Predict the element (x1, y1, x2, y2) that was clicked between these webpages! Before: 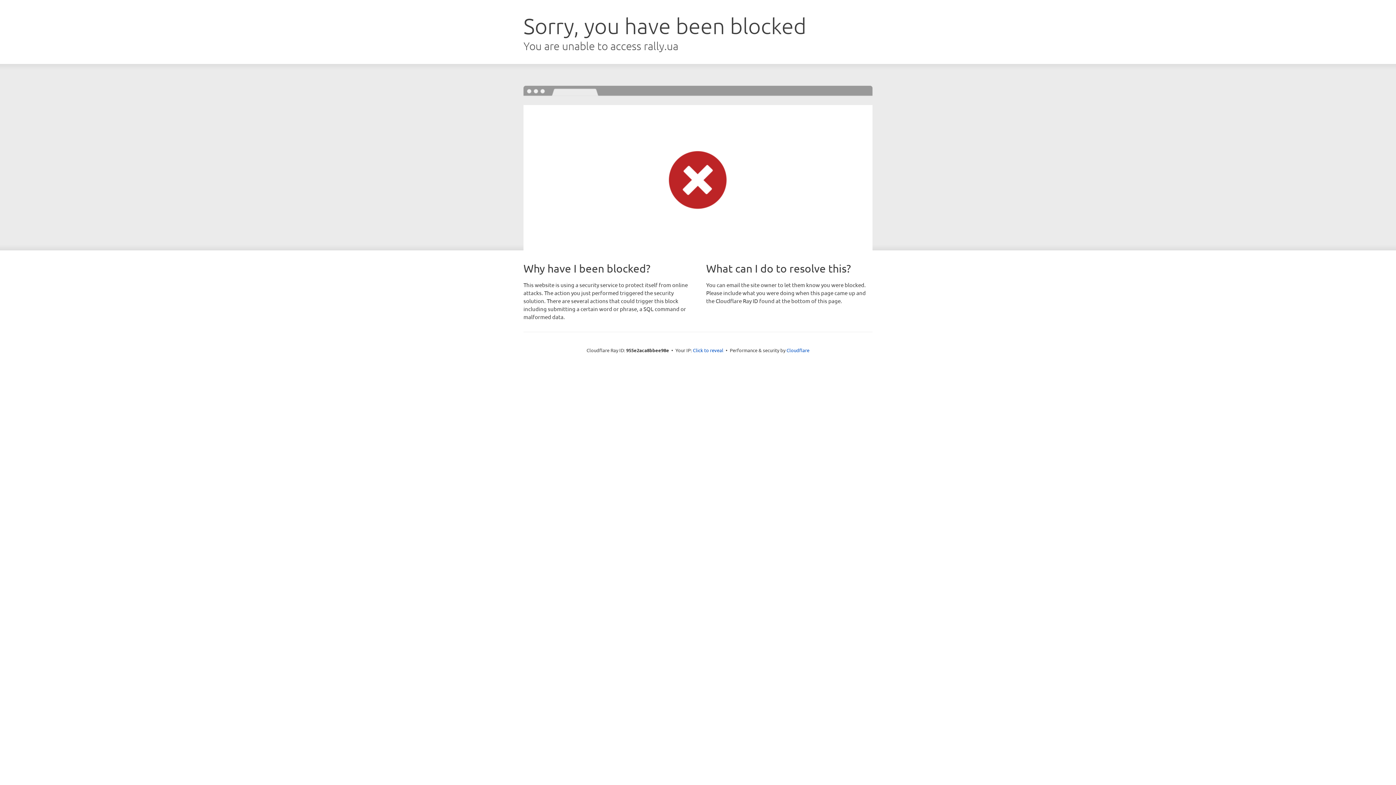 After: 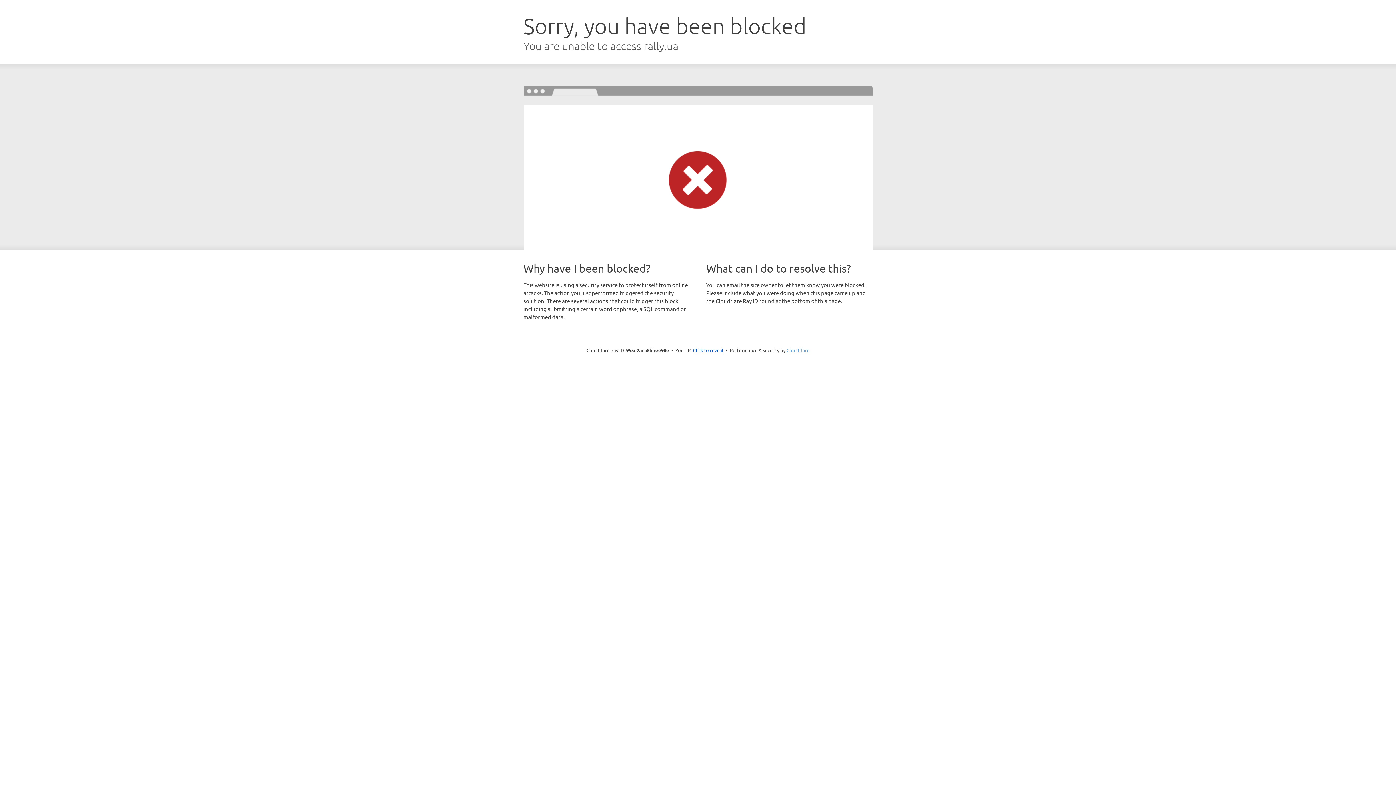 Action: label: Cloudflare bbox: (786, 347, 809, 353)